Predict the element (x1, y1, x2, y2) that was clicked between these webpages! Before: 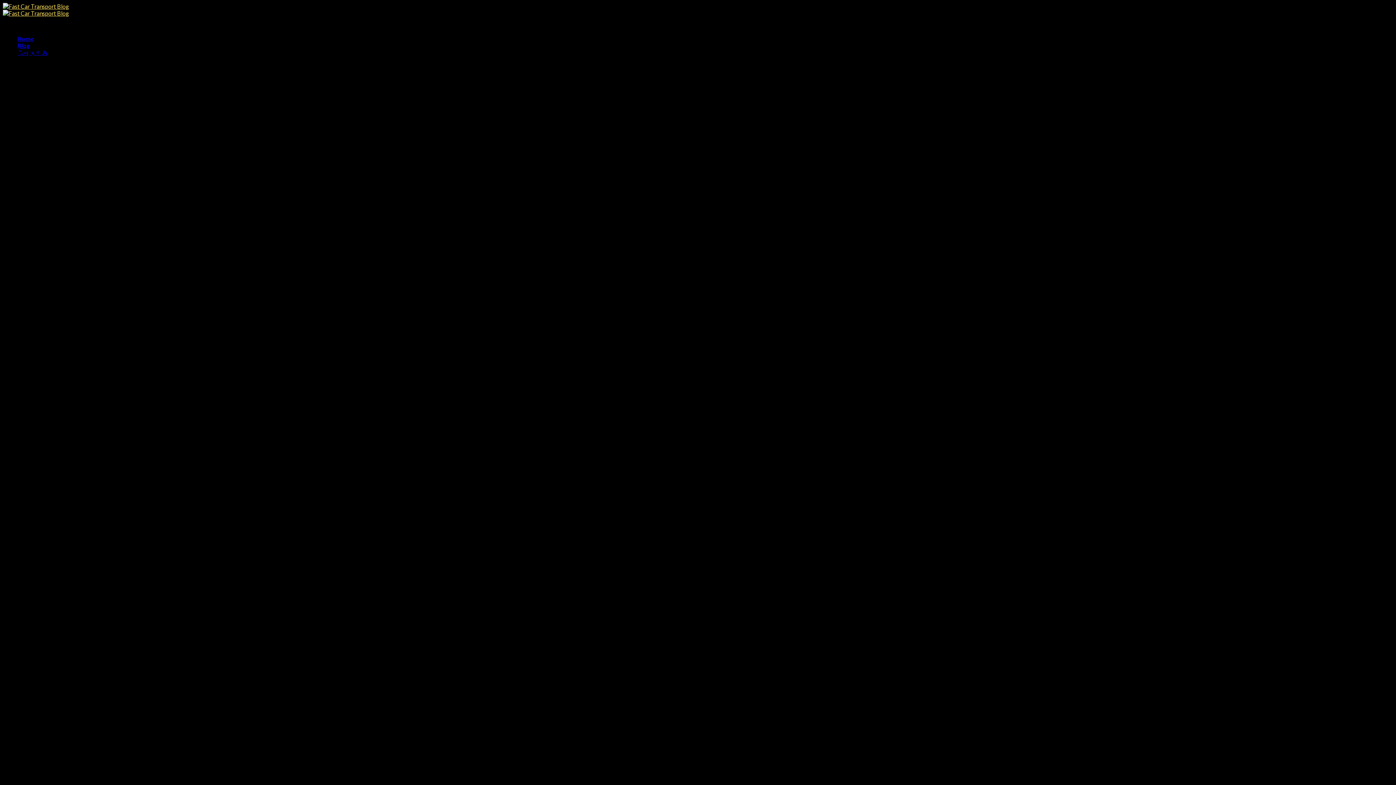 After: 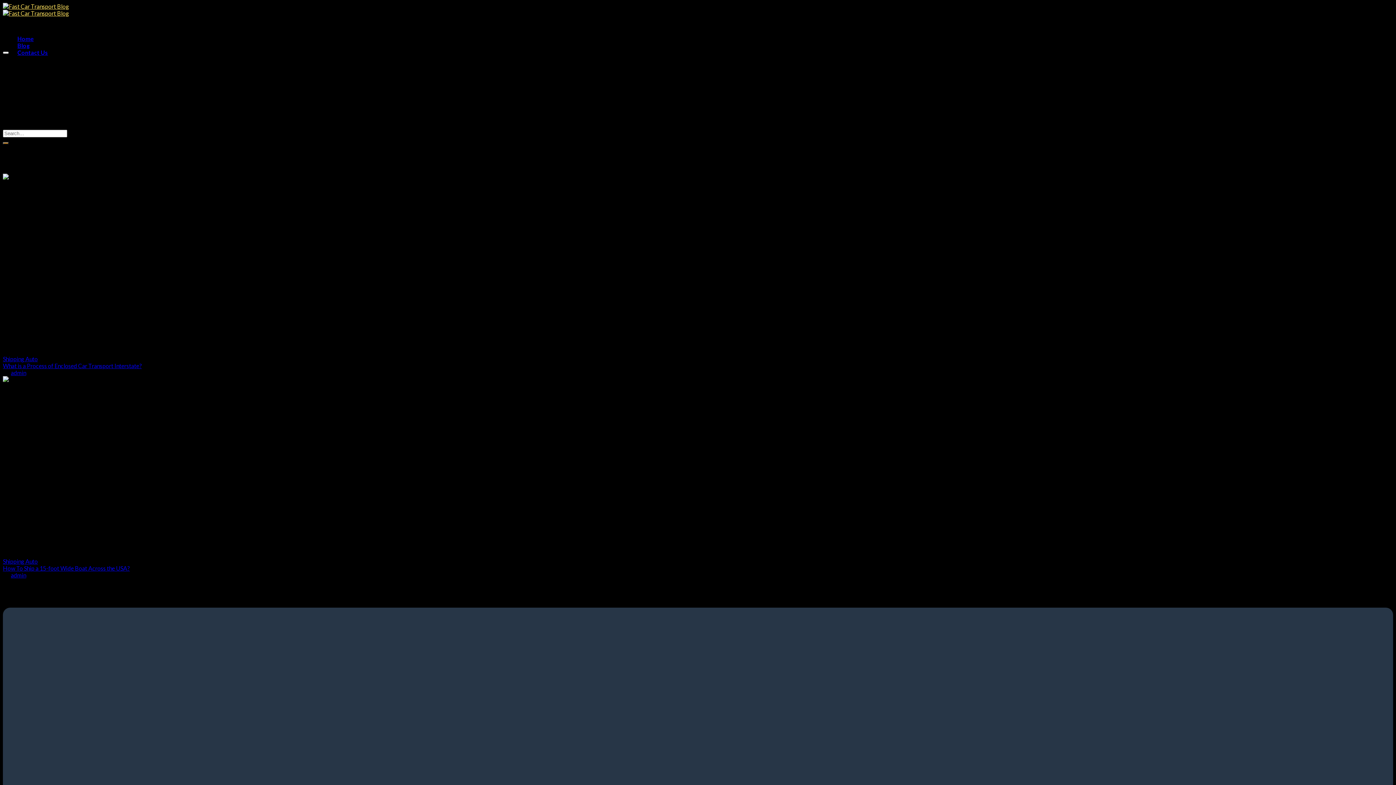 Action: bbox: (17, 35, 33, 42) label: Home